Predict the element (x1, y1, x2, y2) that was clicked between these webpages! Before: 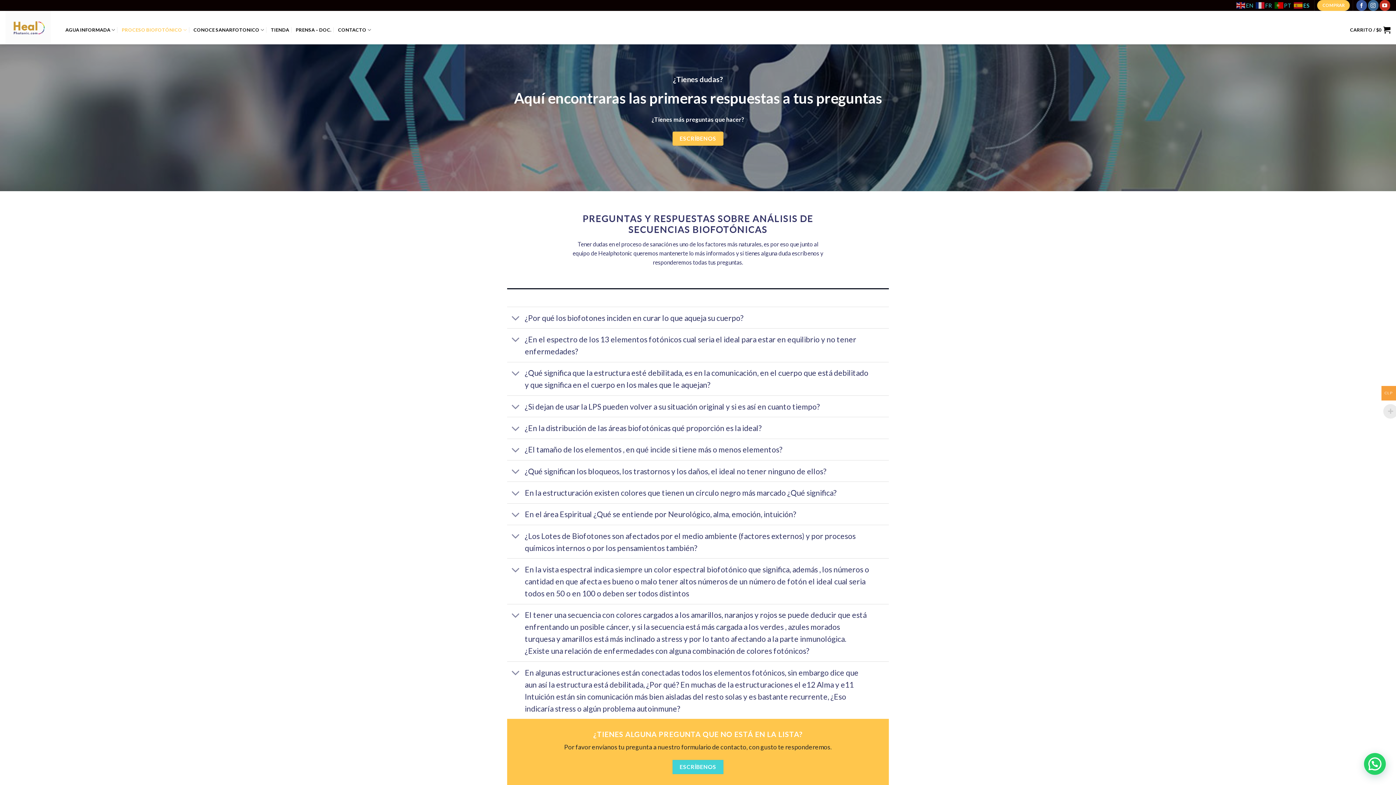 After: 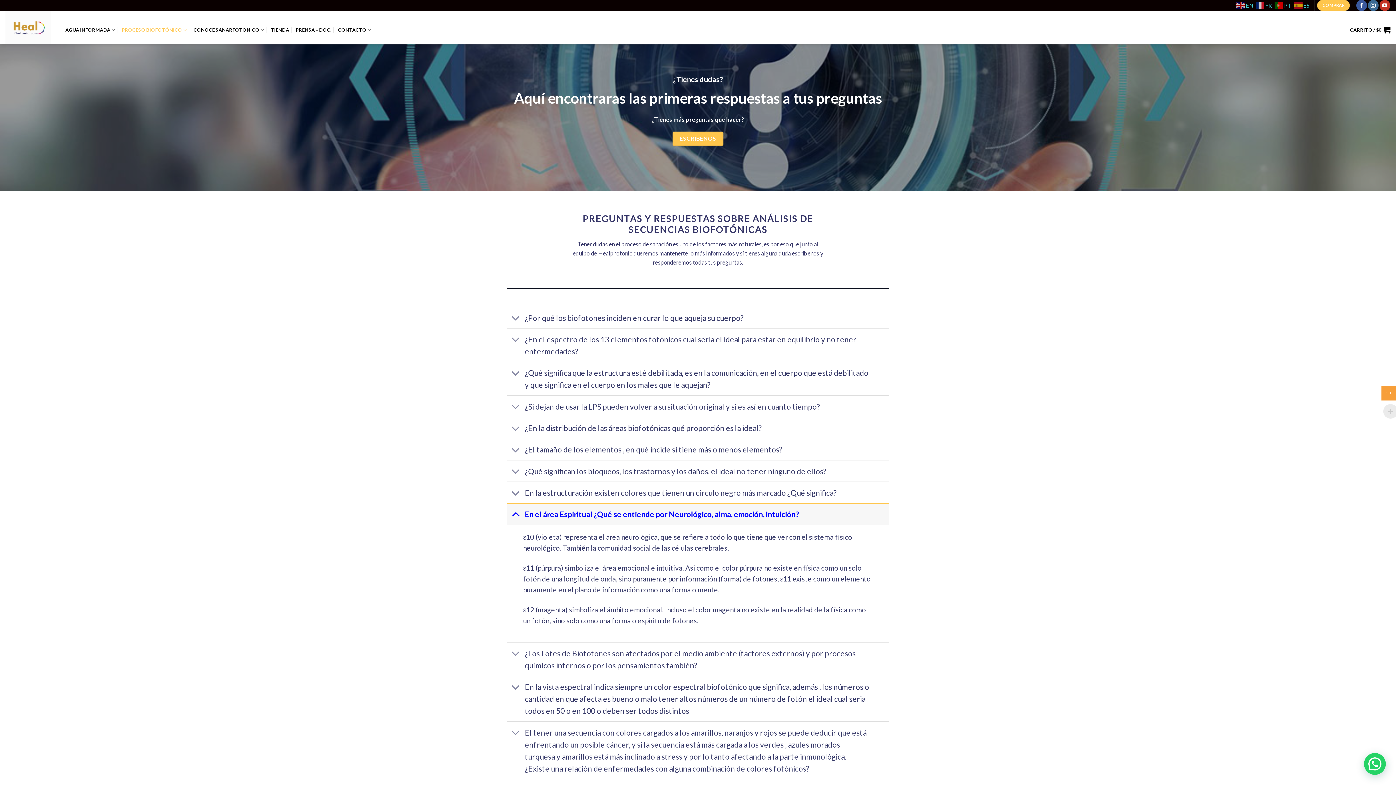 Action: bbox: (507, 503, 889, 525) label: En el área Espiritual ¿Qué se entiende por Neurológico, alma, emoción, intuición?